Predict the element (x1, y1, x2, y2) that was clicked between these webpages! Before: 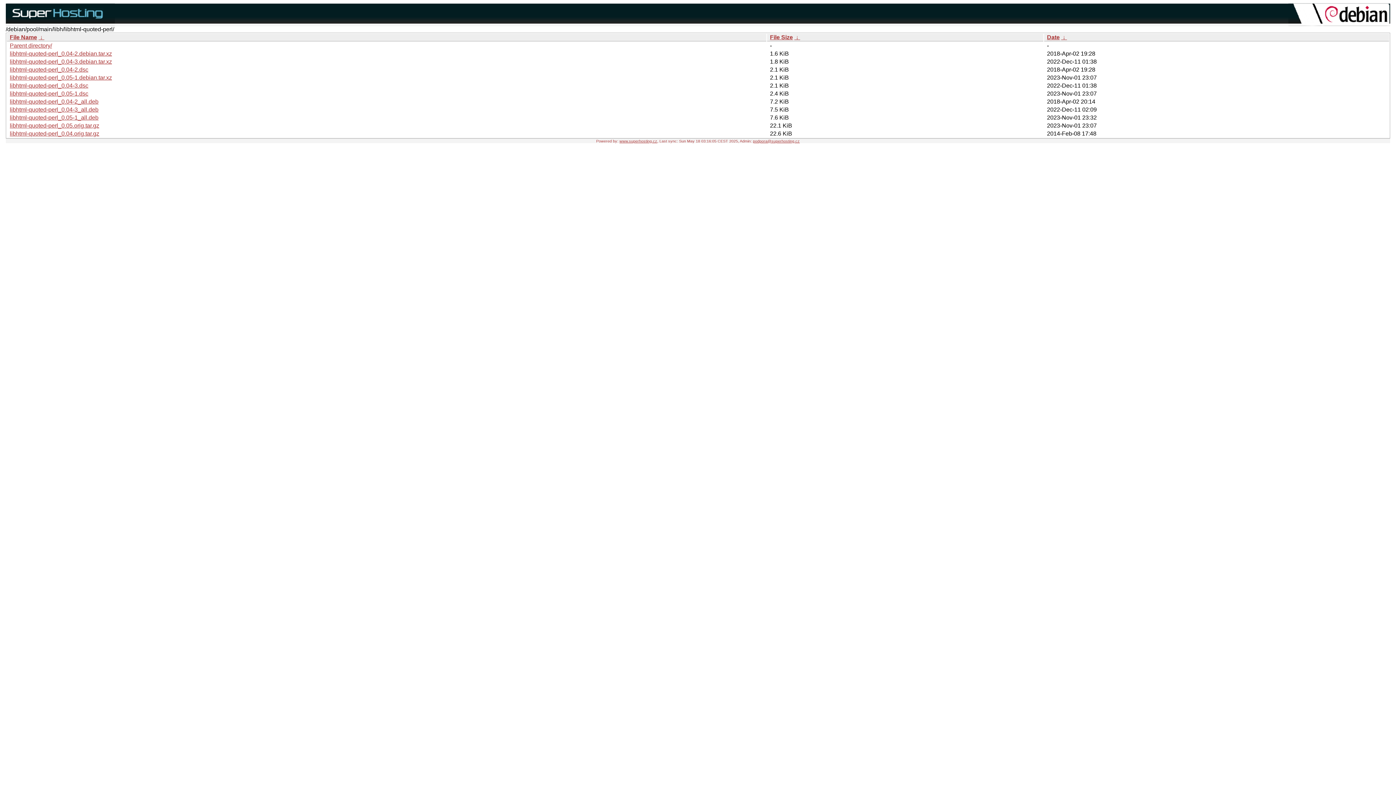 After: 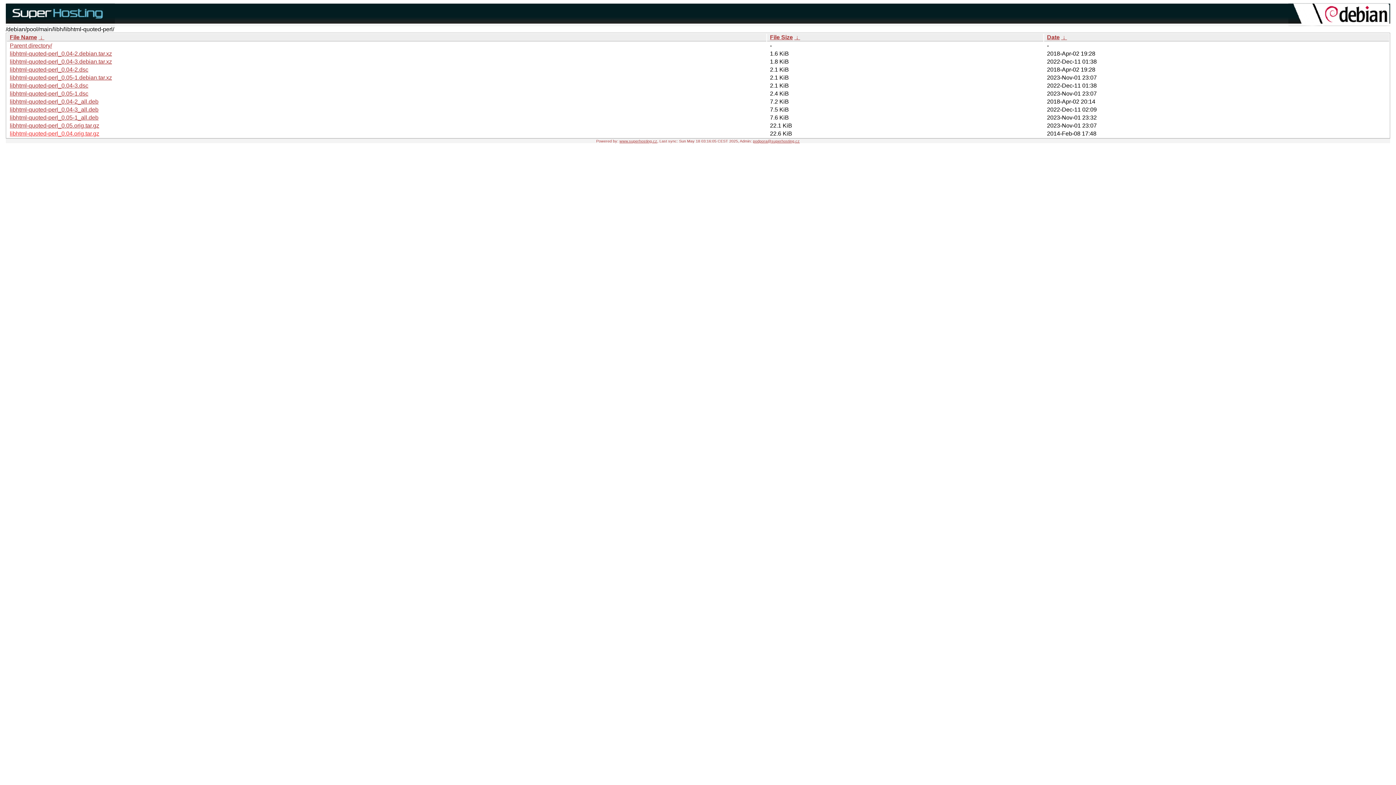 Action: bbox: (9, 130, 99, 136) label: libhtml-quoted-perl_0.04.orig.tar.gz